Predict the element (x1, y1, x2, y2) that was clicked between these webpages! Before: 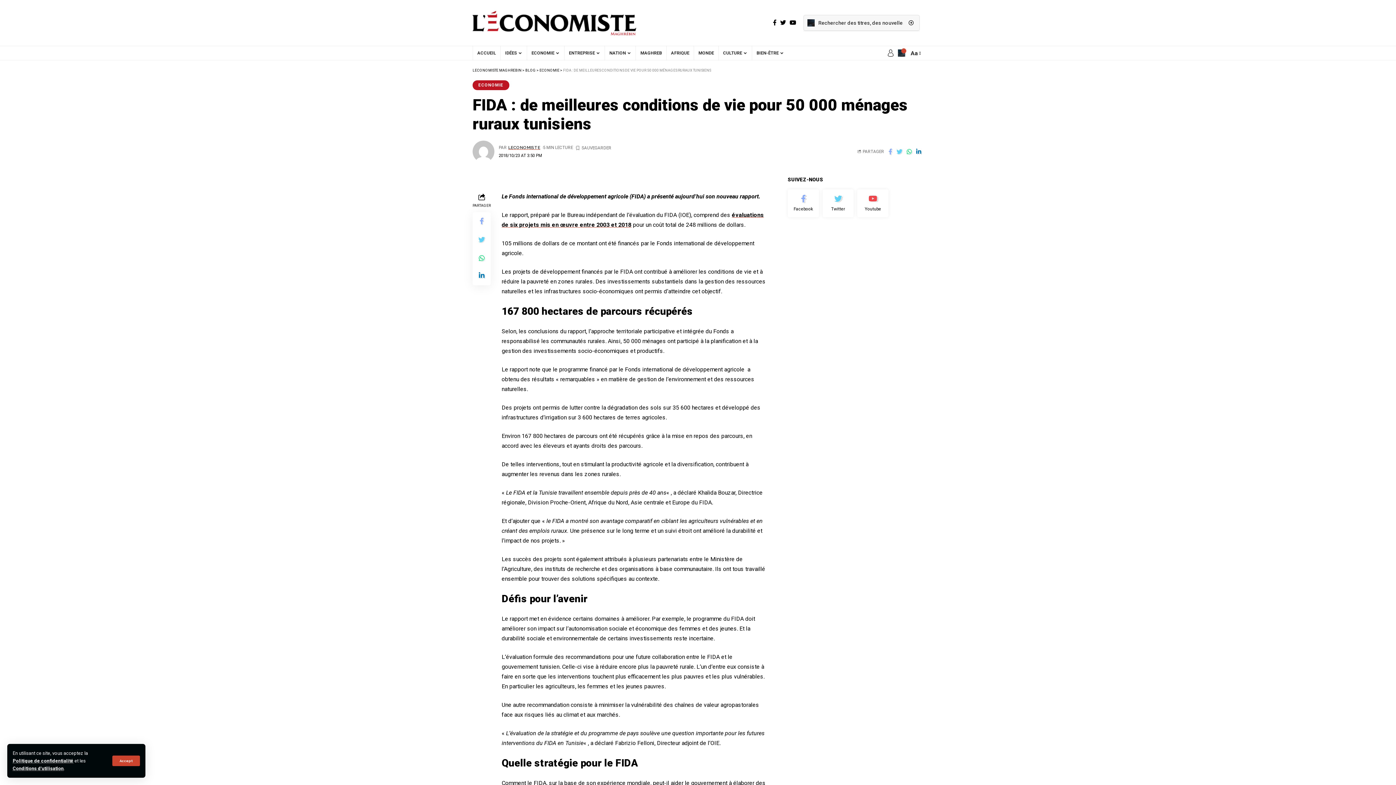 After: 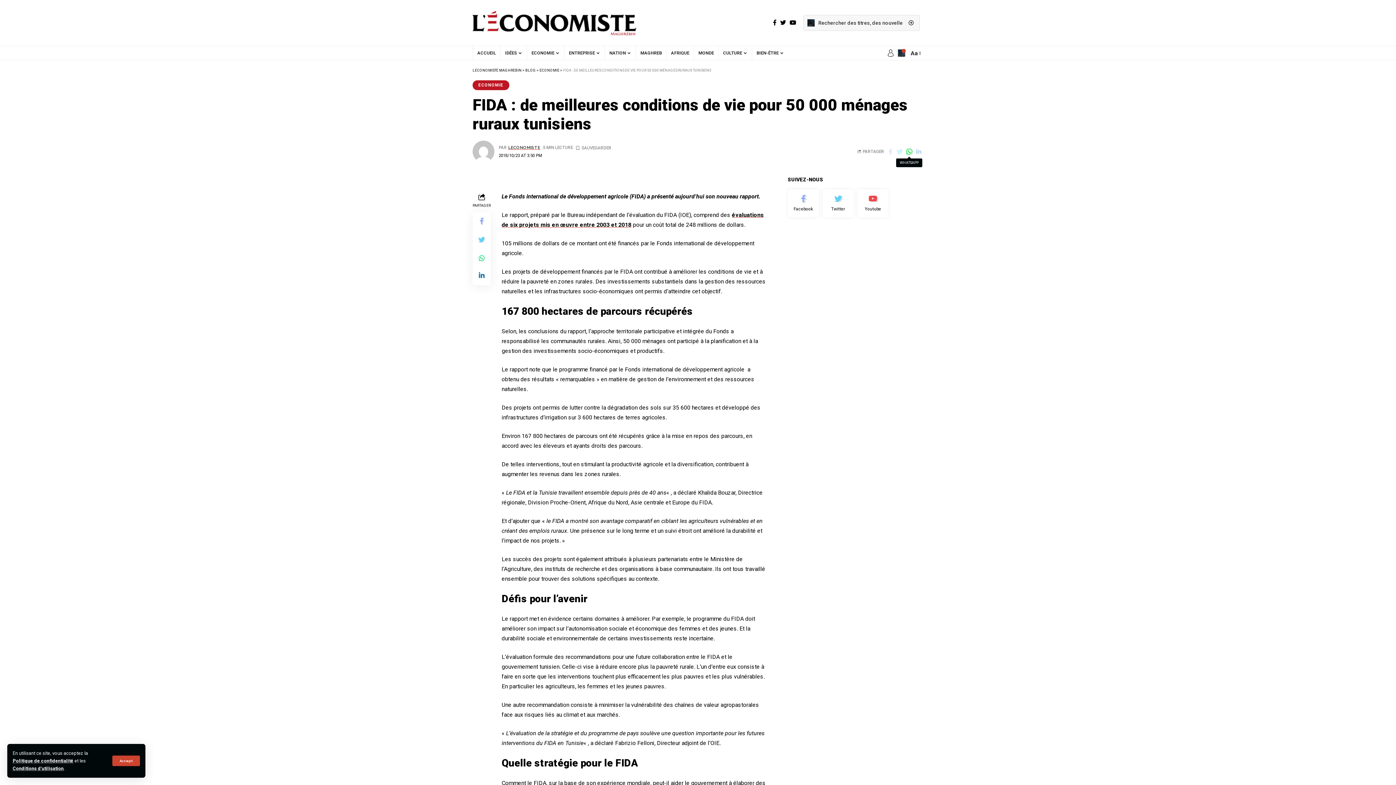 Action: bbox: (904, 146, 914, 156)